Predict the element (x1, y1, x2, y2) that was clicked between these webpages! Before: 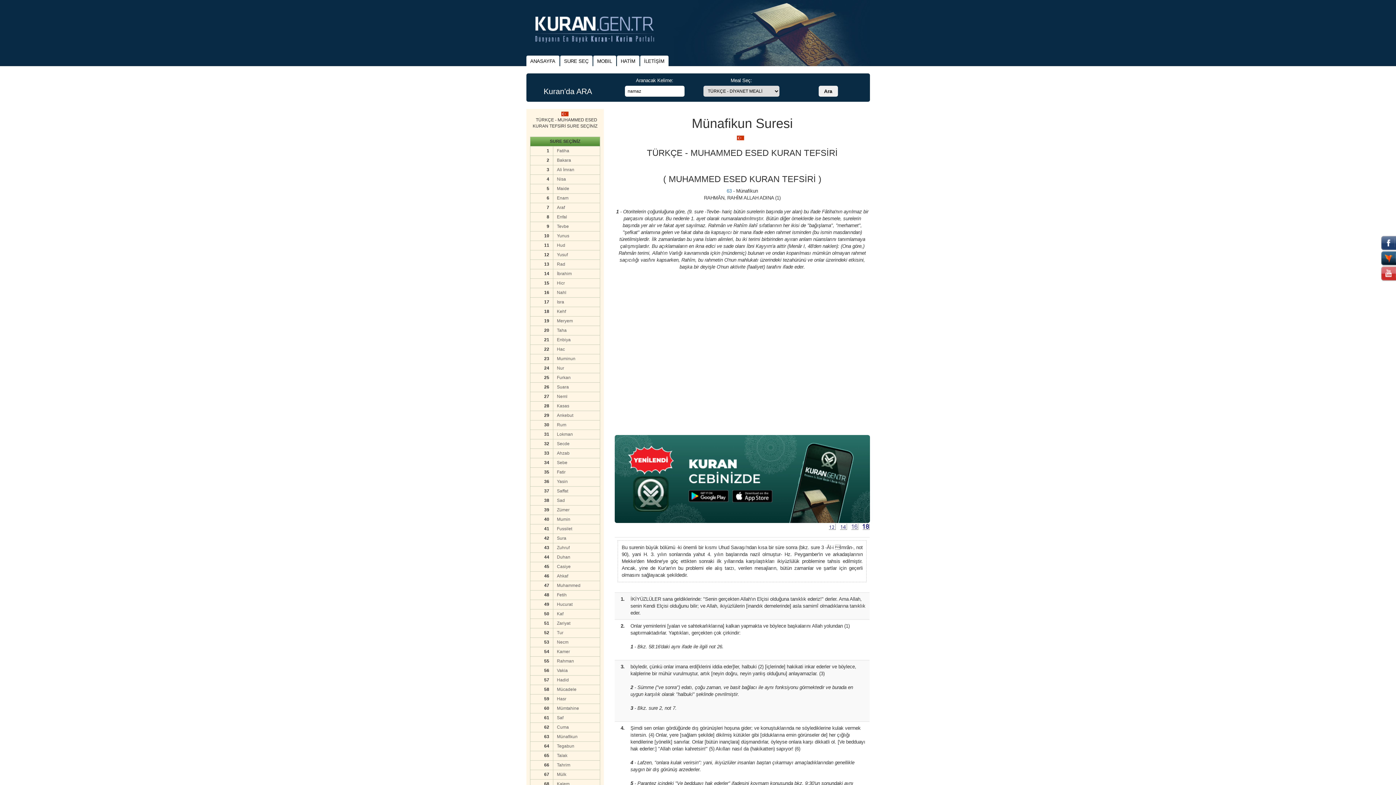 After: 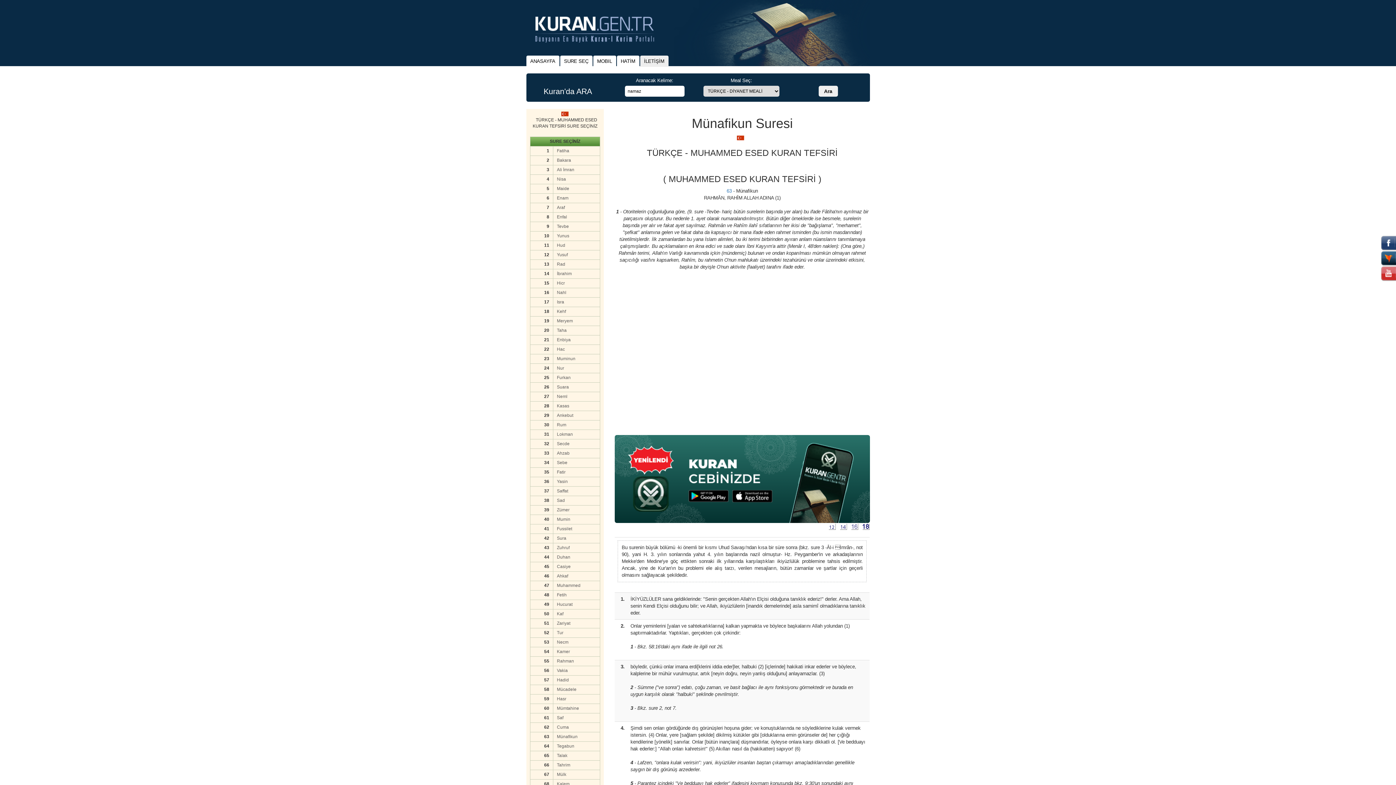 Action: label: İLETİŞİM bbox: (640, 55, 668, 66)